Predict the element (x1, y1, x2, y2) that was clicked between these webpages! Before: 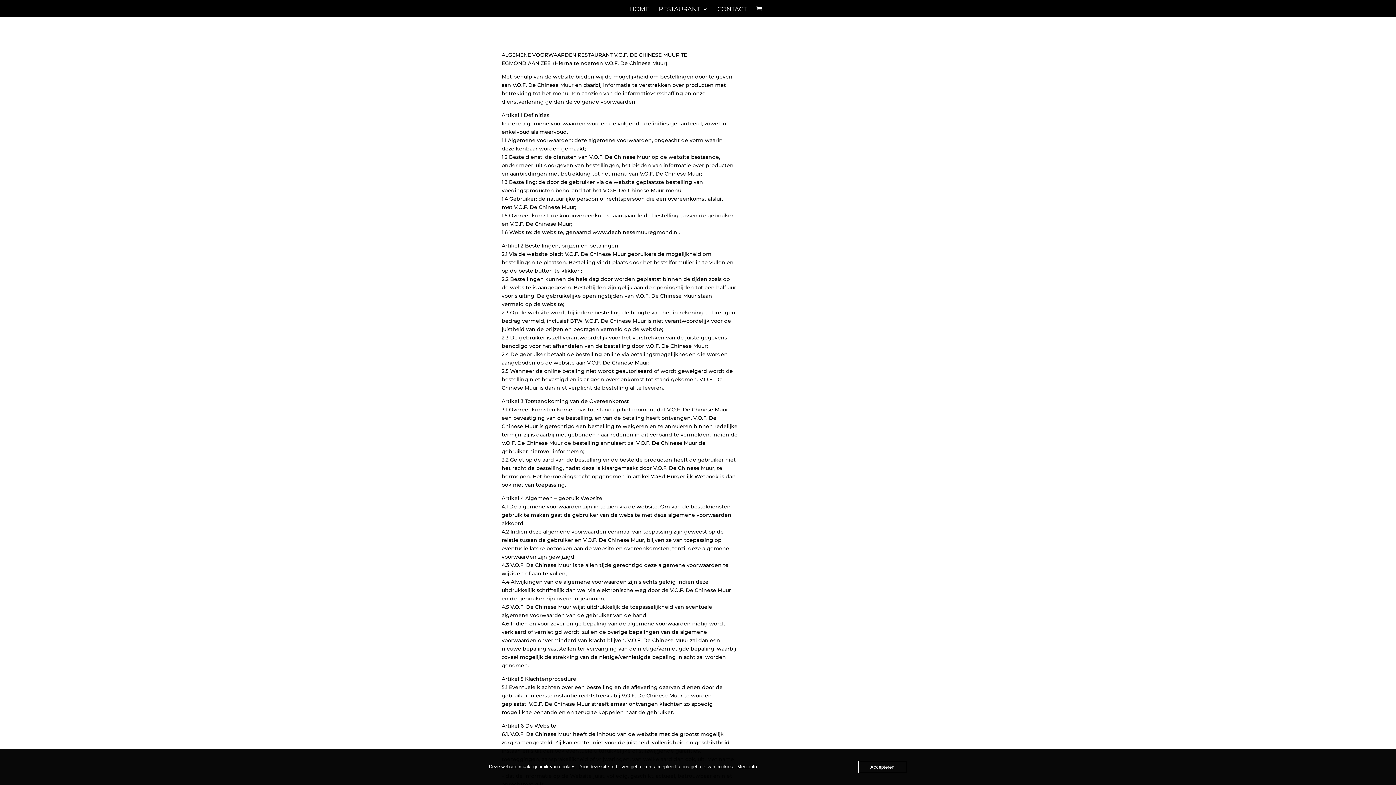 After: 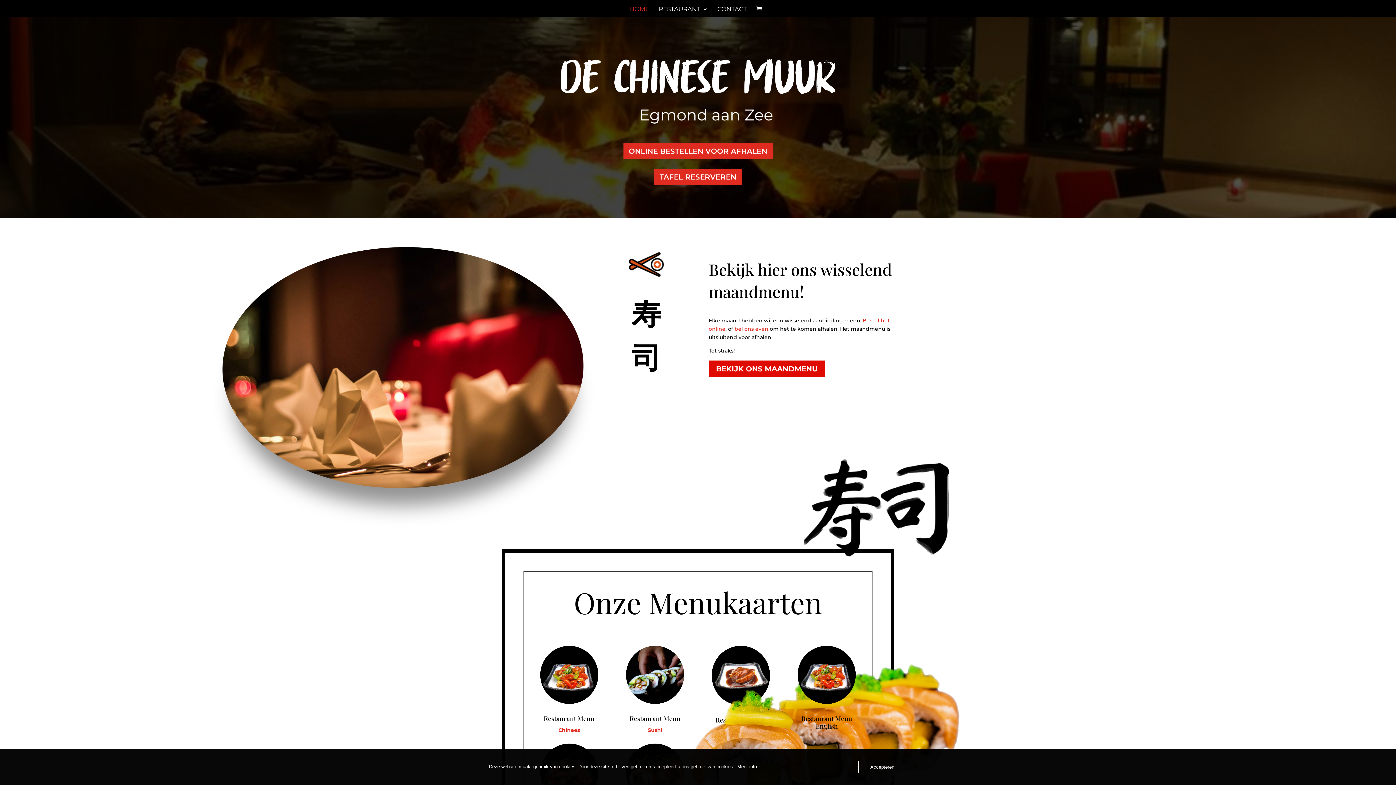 Action: bbox: (695, 0, 701, 7)